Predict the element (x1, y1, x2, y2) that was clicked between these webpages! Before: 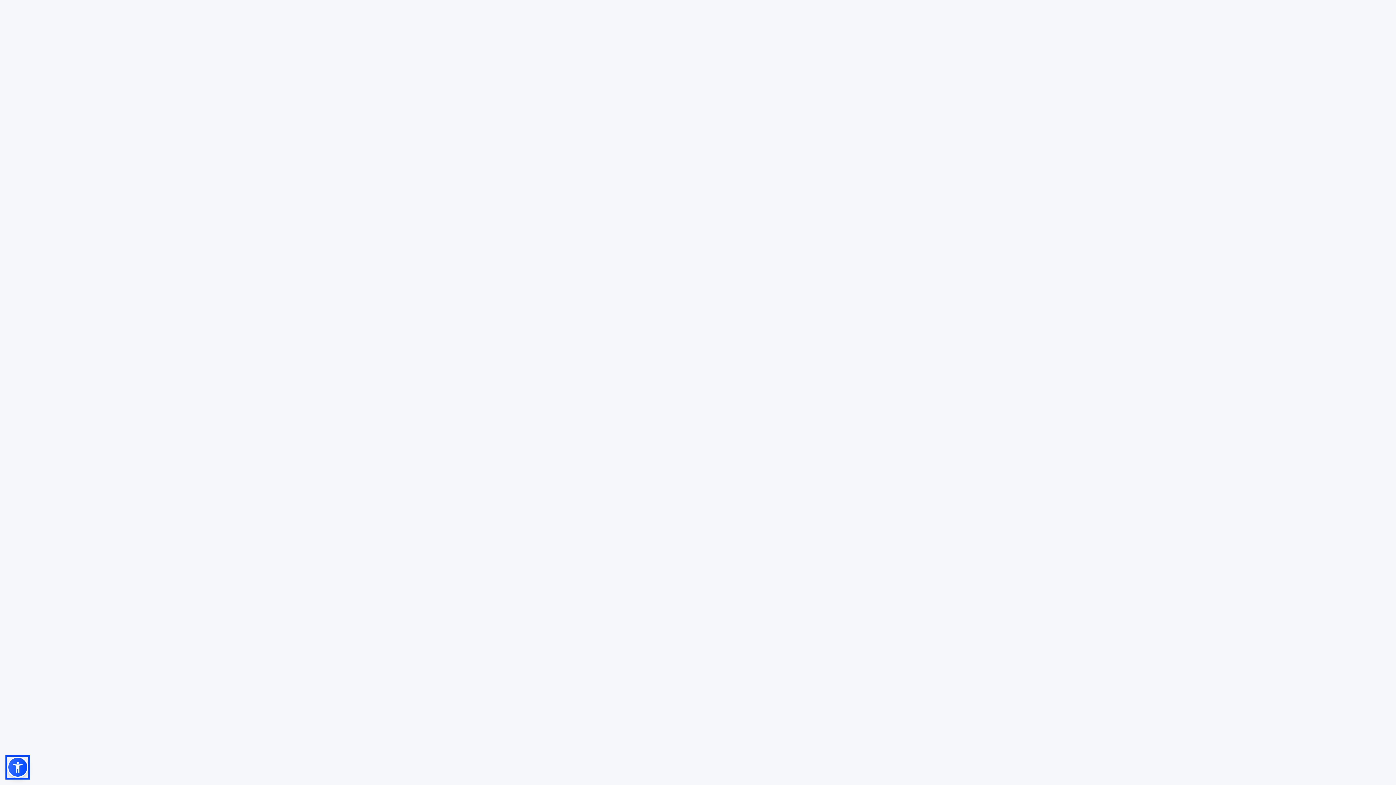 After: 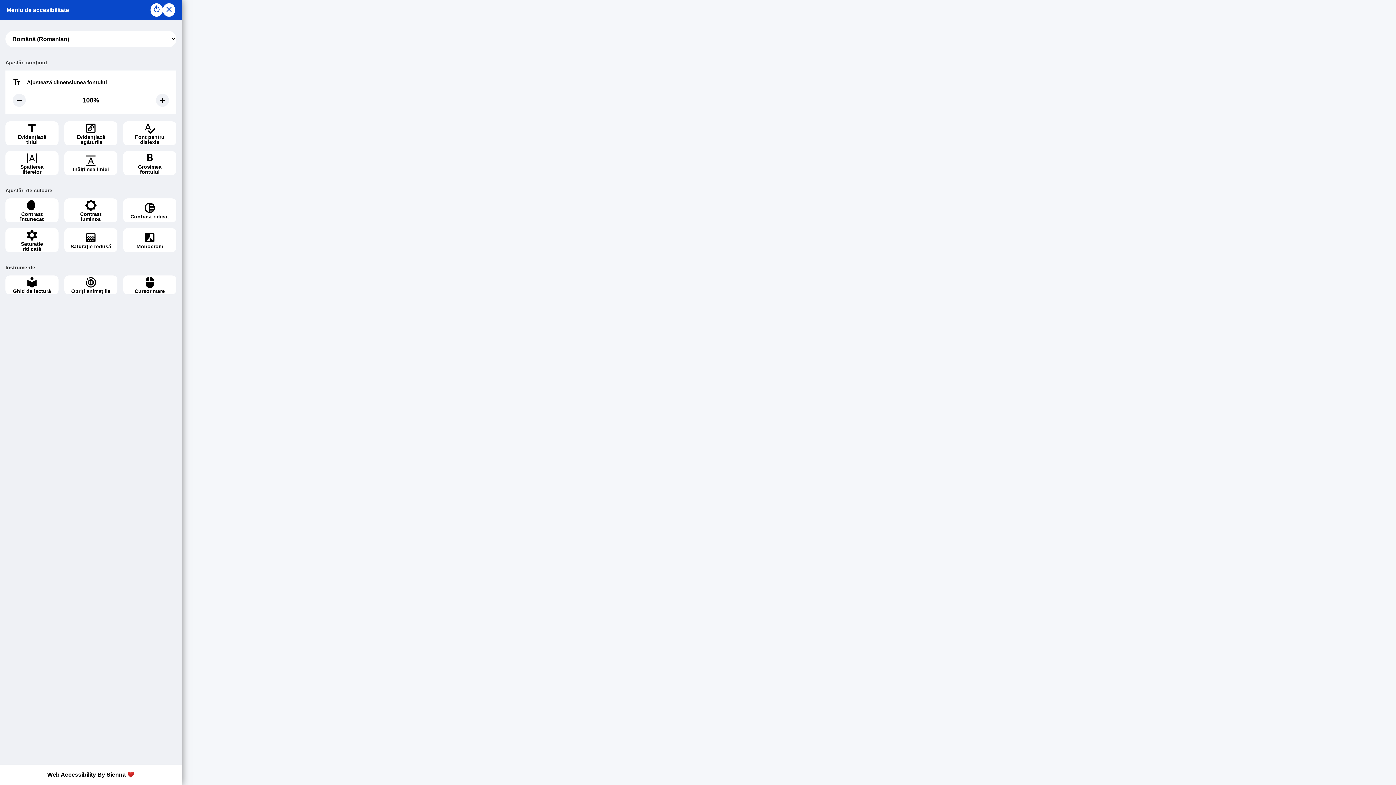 Action: bbox: (7, 757, 28, 778)